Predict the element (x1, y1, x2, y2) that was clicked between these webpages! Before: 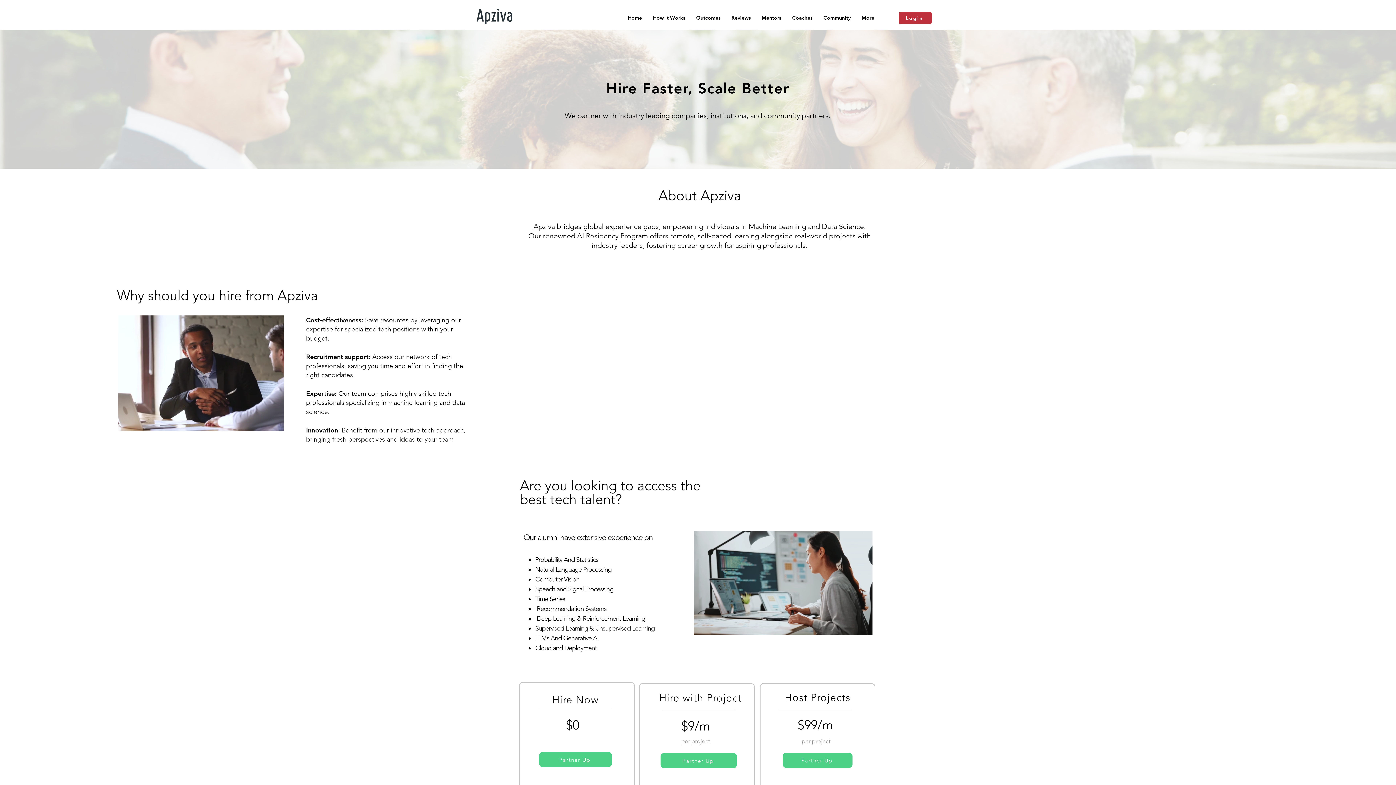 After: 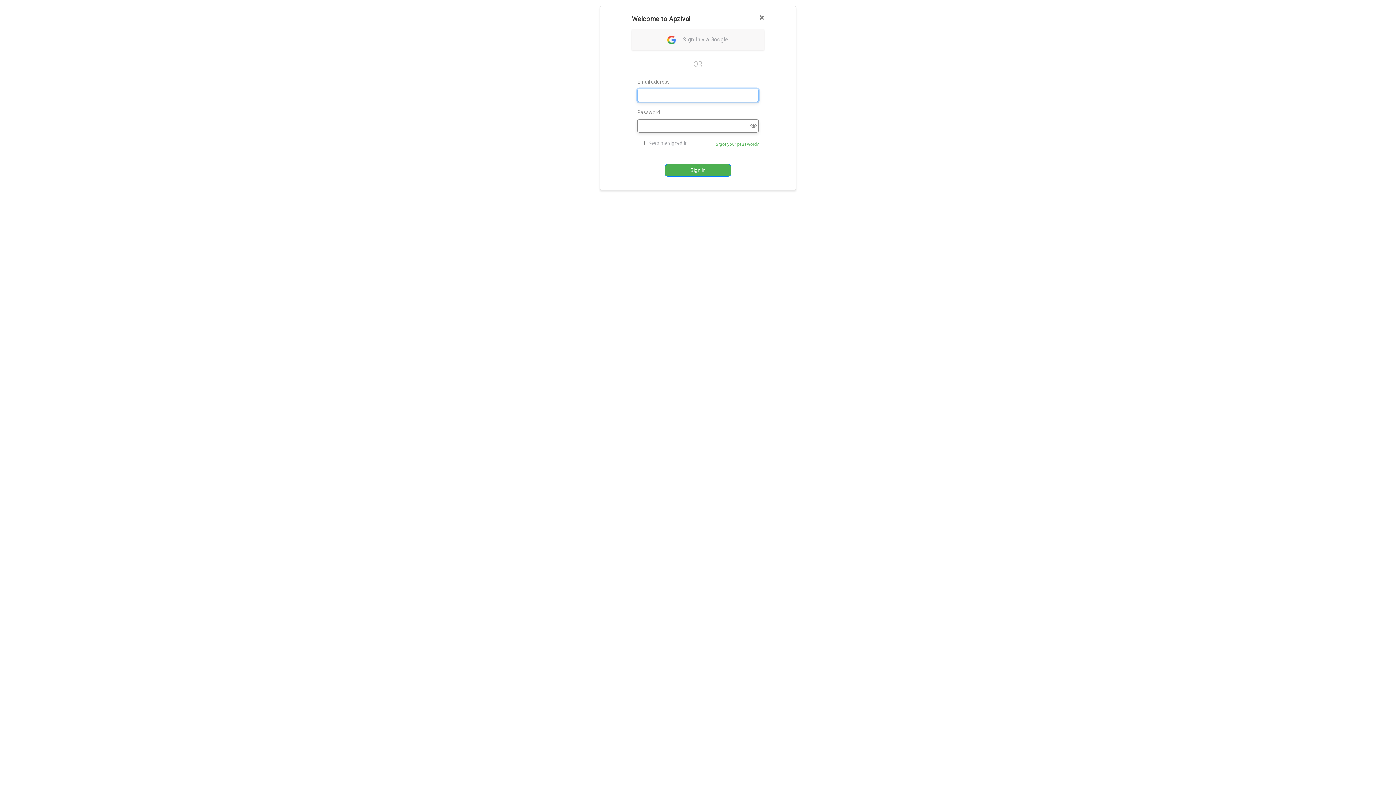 Action: label: Login bbox: (898, 12, 932, 24)